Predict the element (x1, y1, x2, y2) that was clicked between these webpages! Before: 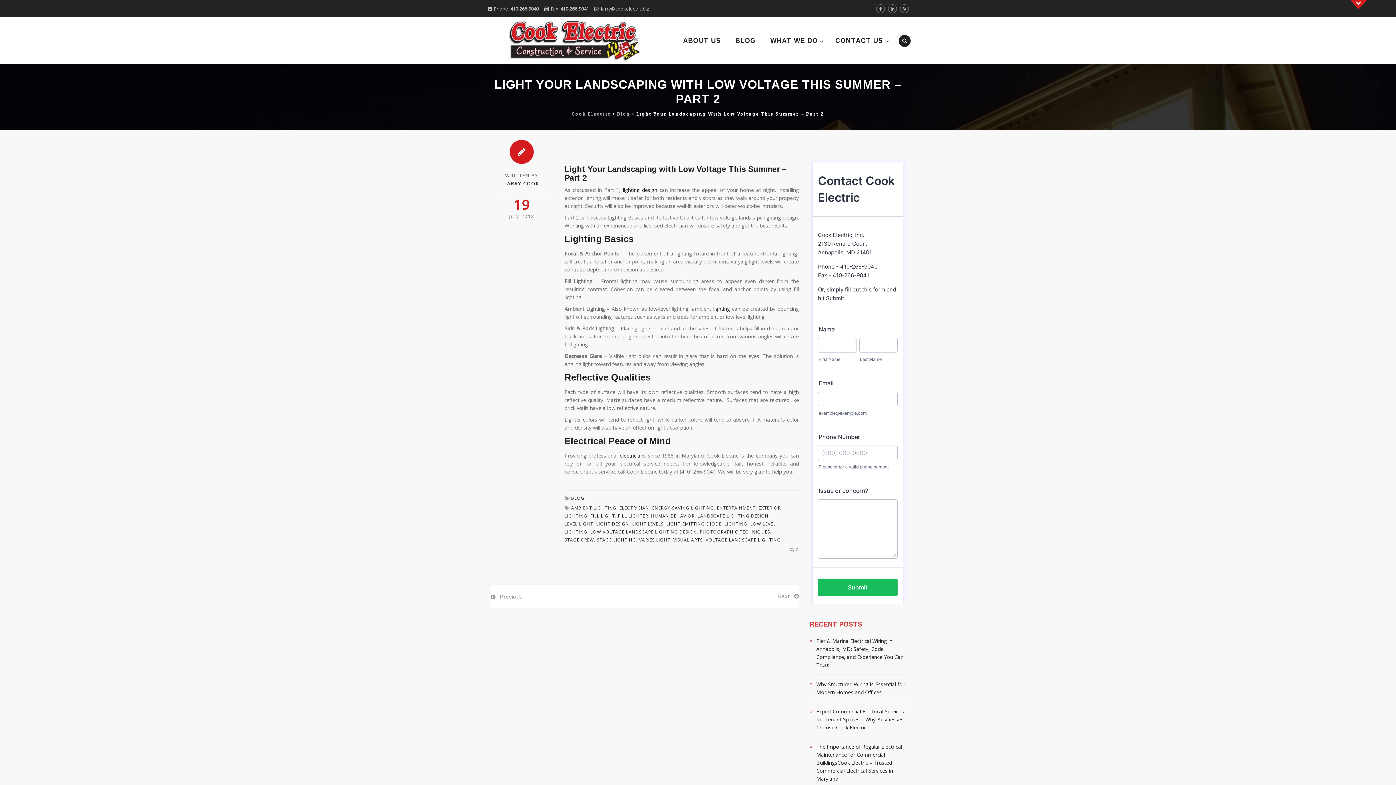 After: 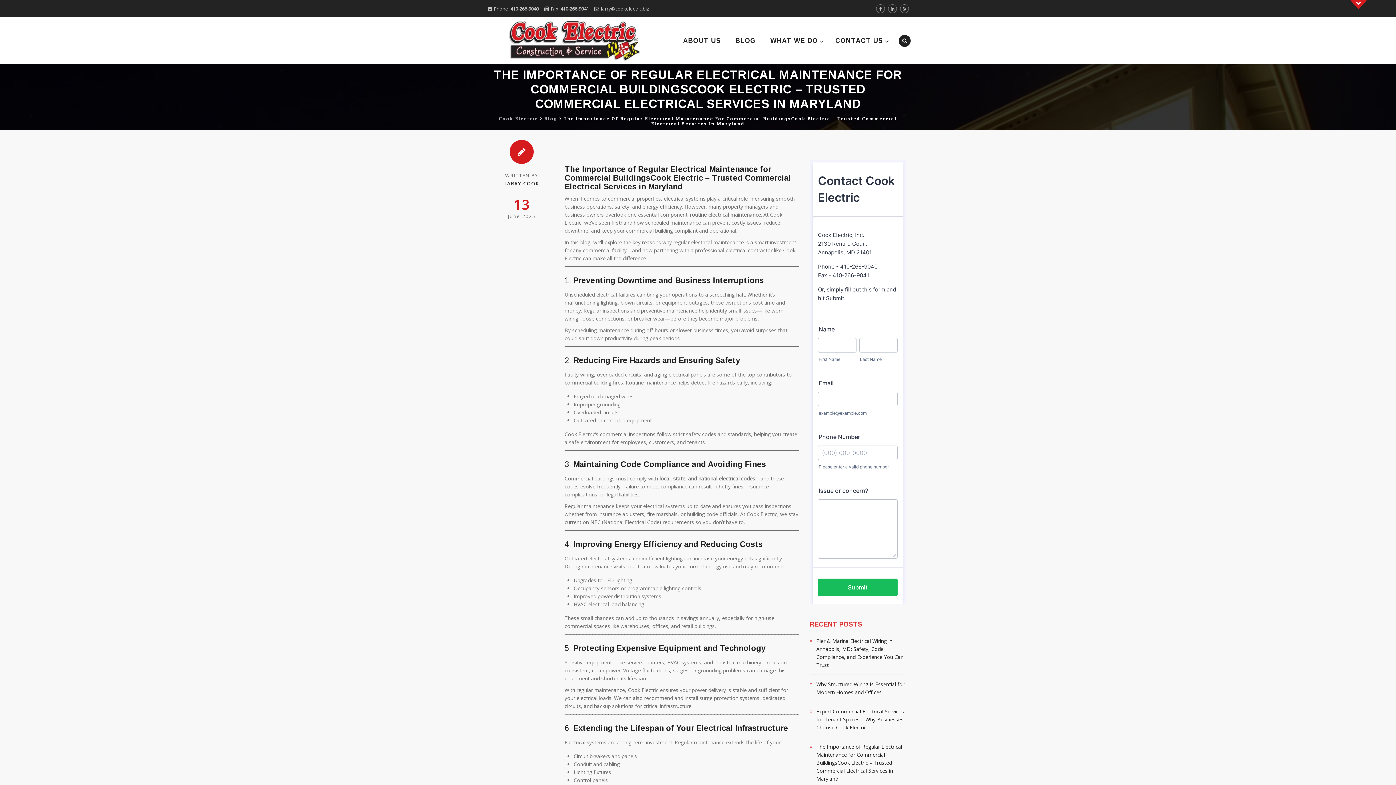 Action: label: The Importance of Regular Electrical Maintenance for Commercial BuildingsCook Electric – Trusted Commercial Electrical Services in Maryland bbox: (810, 743, 905, 783)